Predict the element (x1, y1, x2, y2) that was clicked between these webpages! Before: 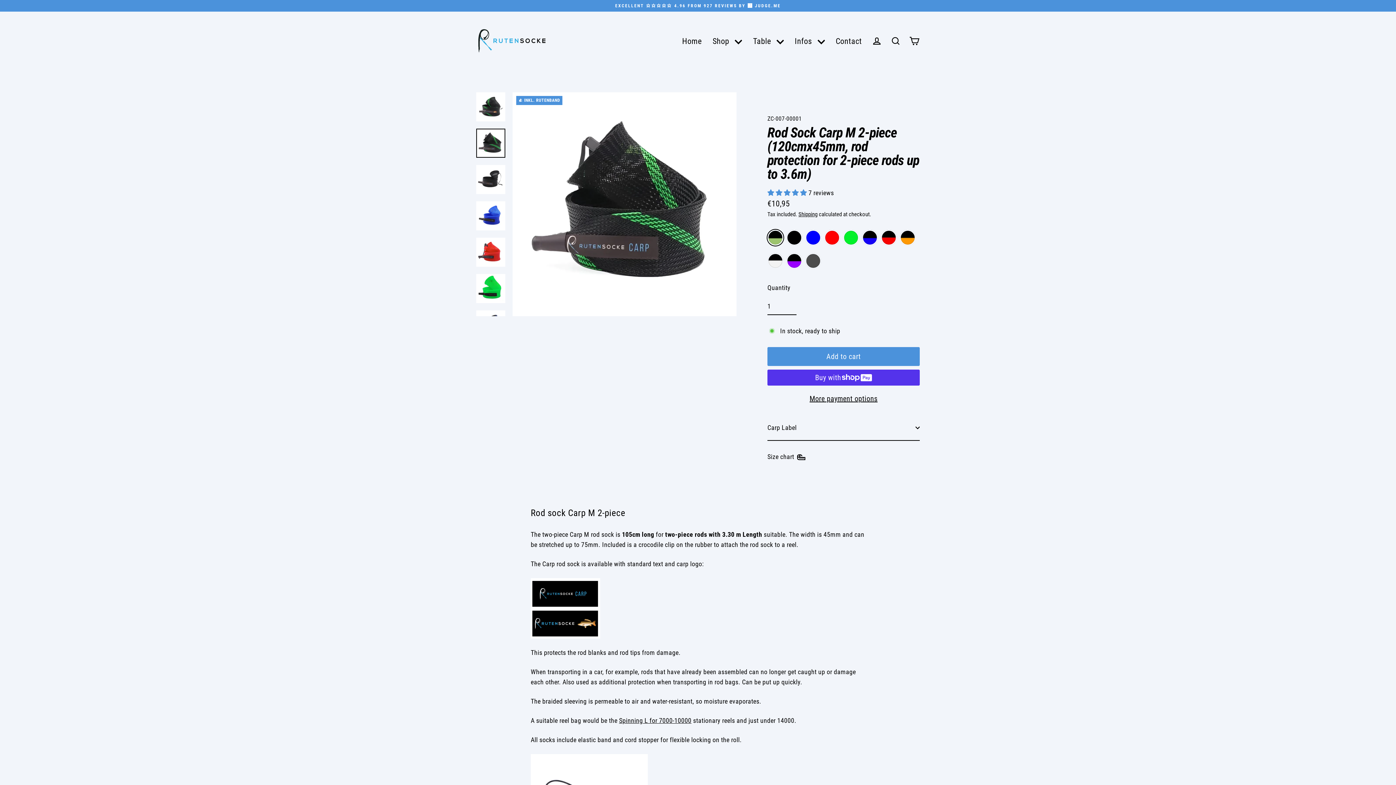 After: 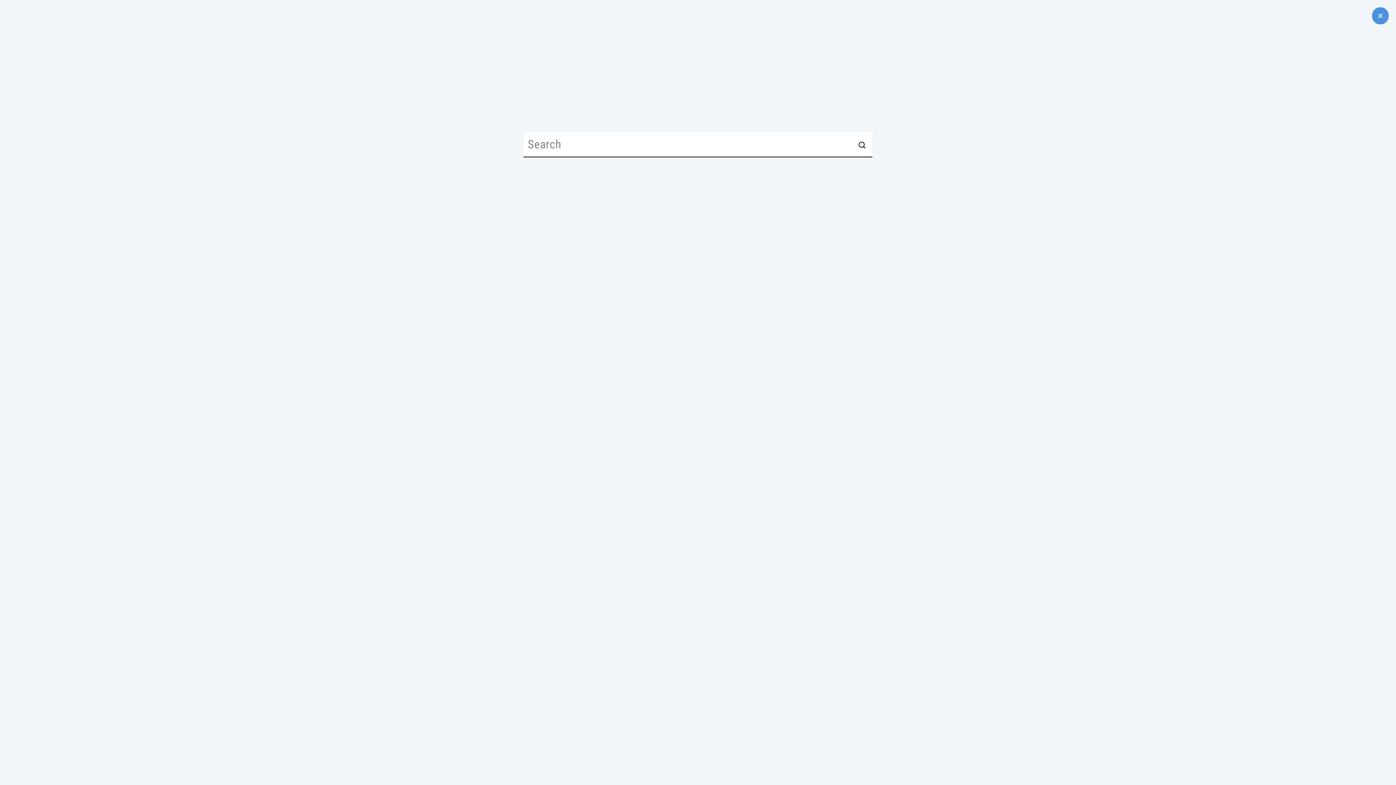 Action: bbox: (886, 33, 905, 48) label: Search